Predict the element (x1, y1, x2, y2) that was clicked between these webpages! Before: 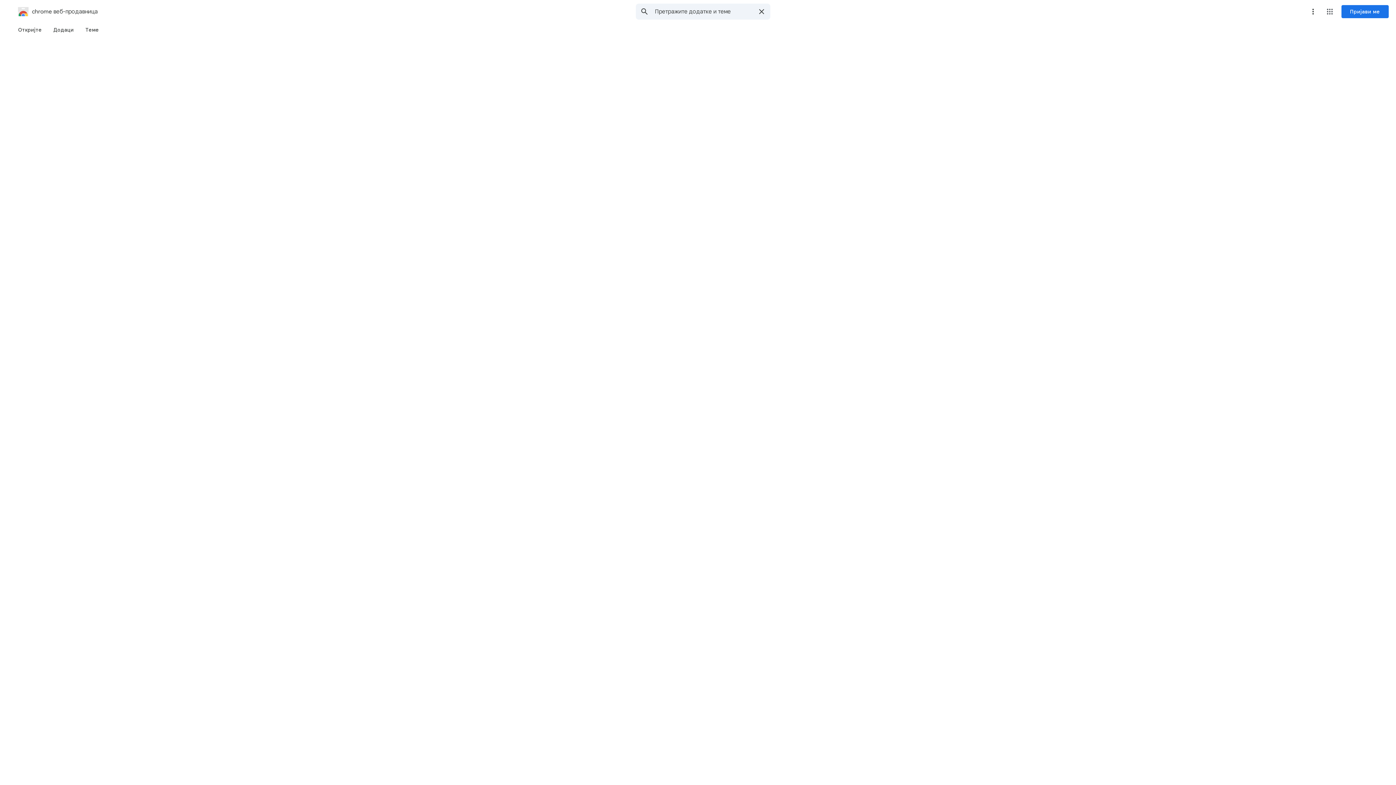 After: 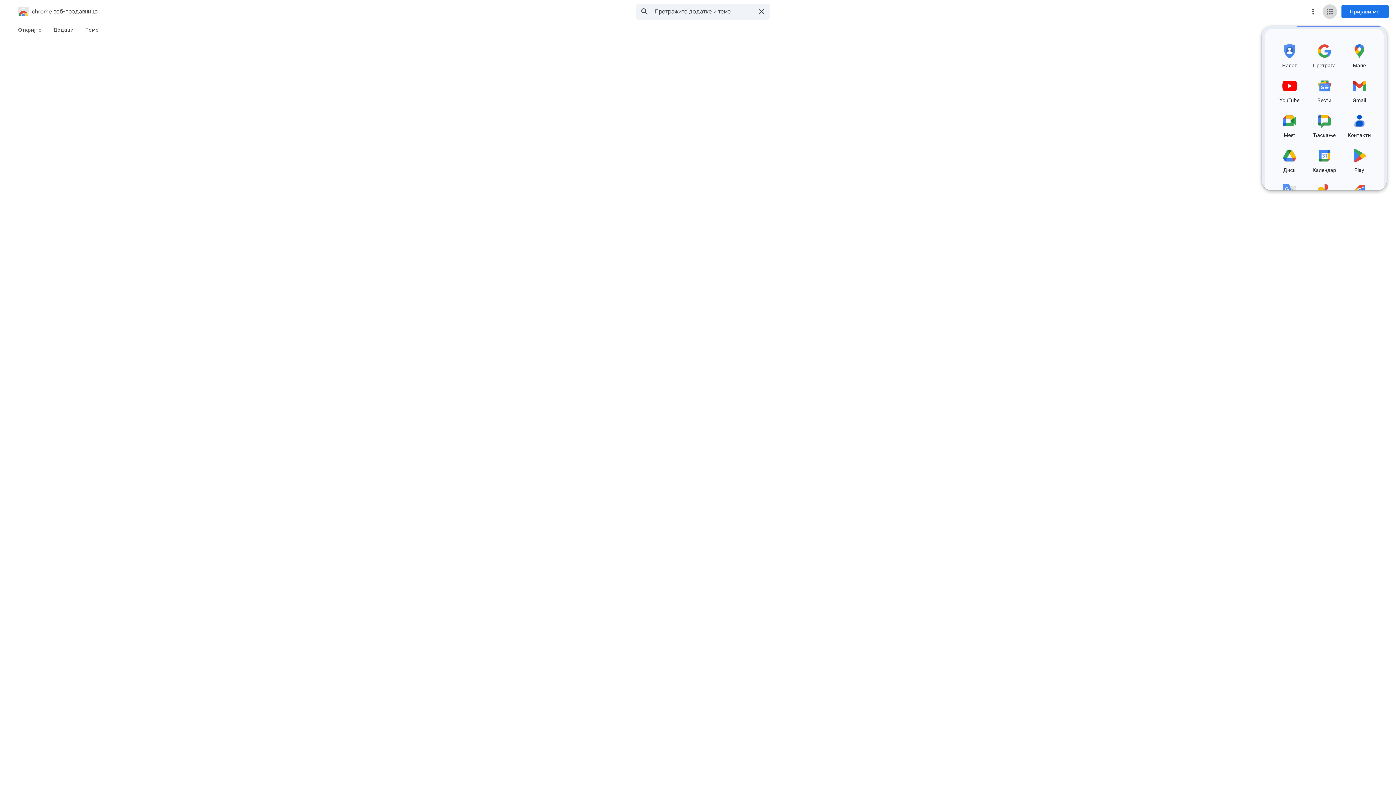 Action: label: Google апликације bbox: (1322, 4, 1337, 18)